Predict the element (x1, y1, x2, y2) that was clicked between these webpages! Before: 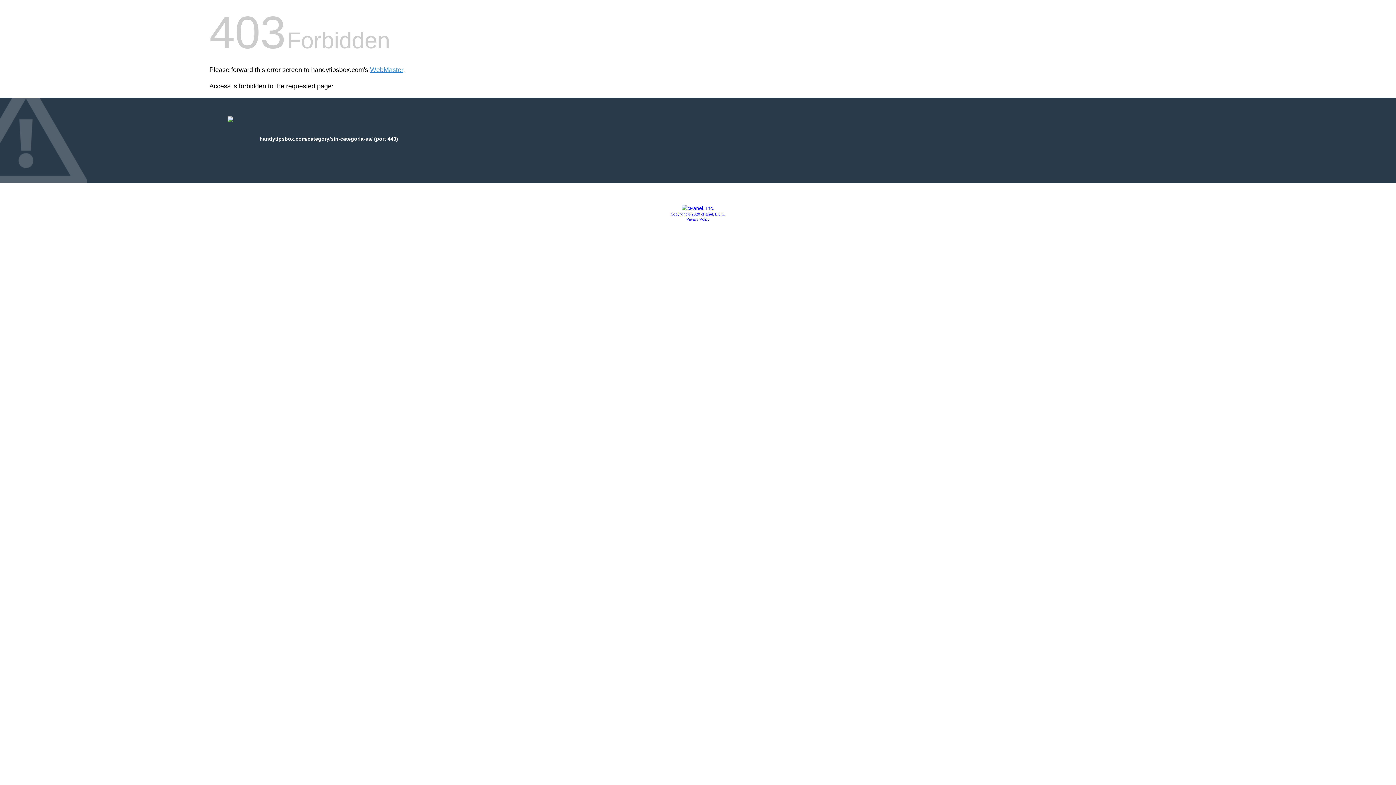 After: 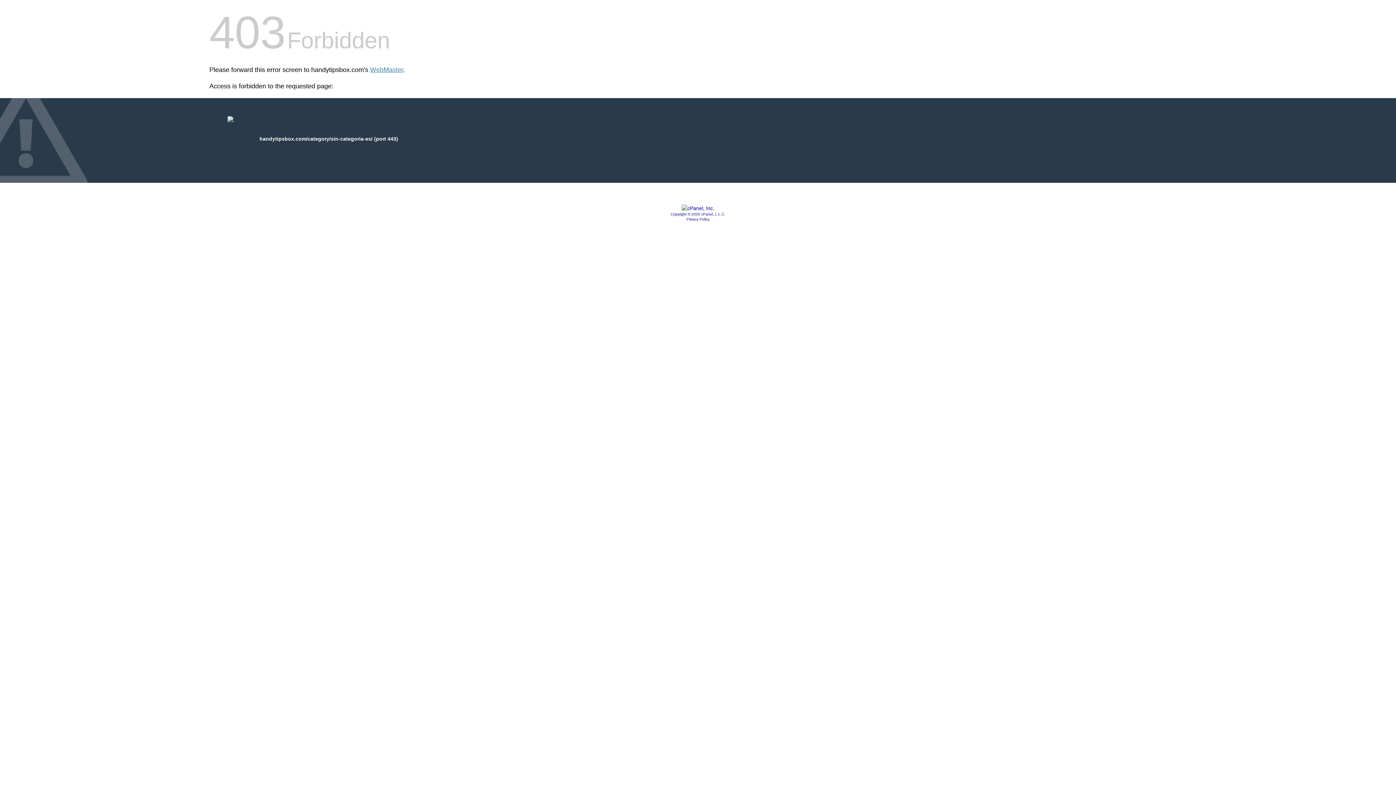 Action: label: Copyright © 2020 cPanel, L.L.C. bbox: (670, 212, 725, 216)